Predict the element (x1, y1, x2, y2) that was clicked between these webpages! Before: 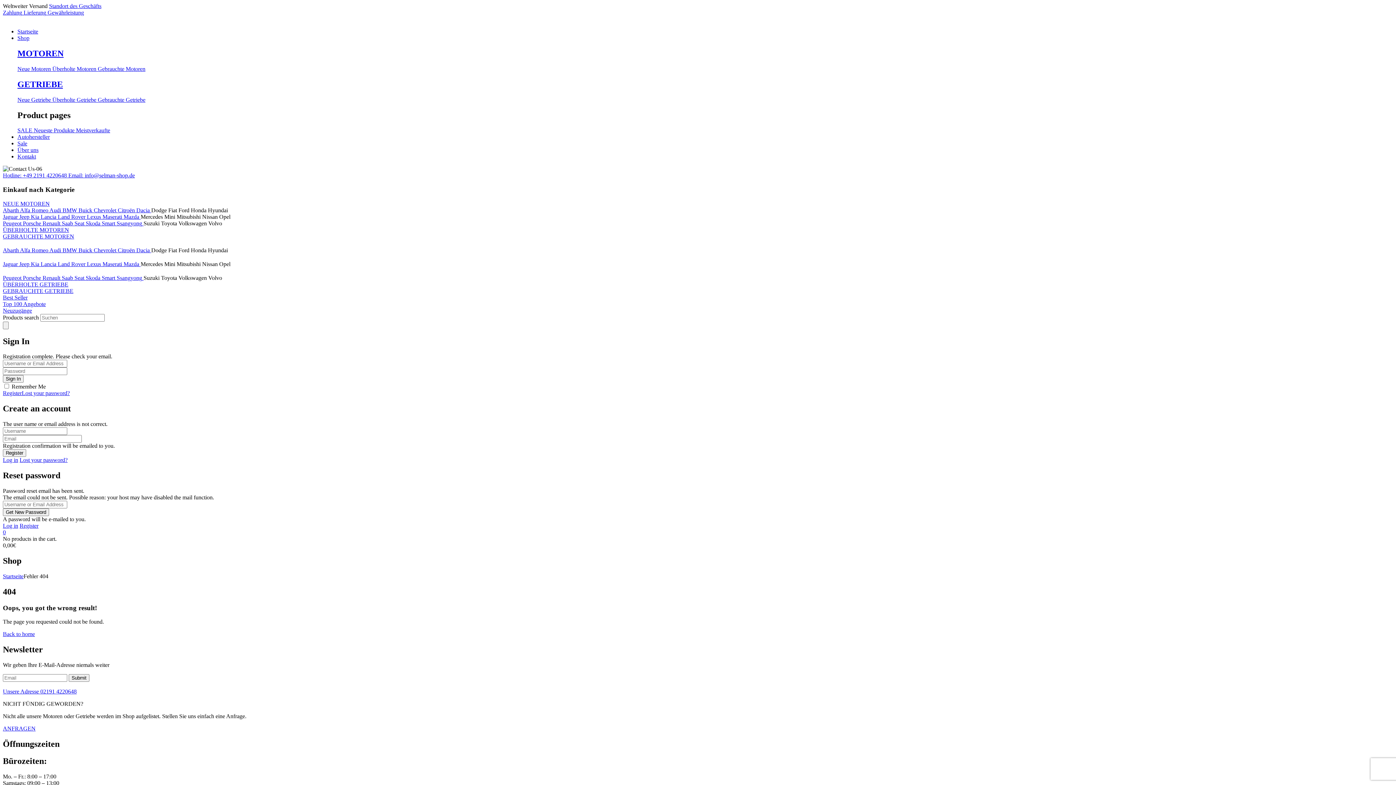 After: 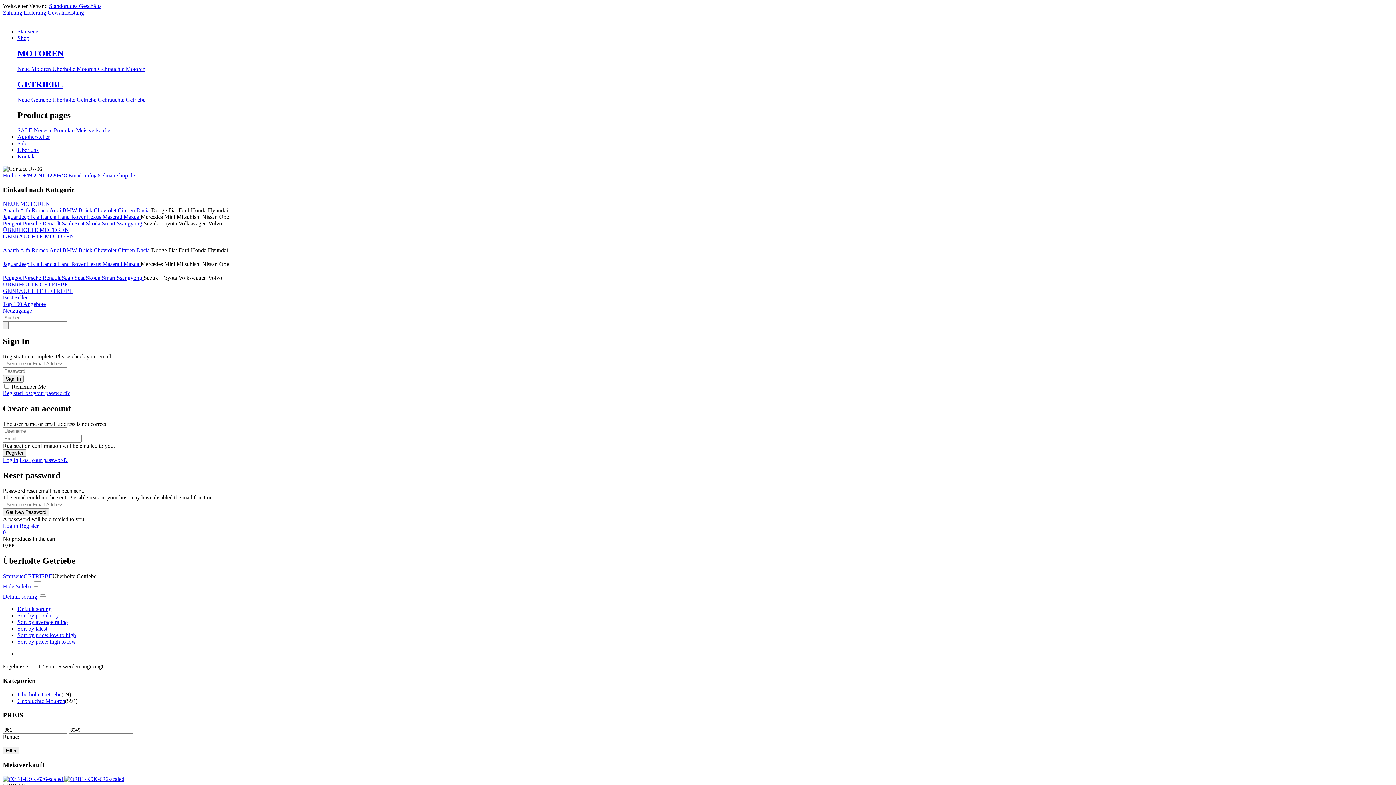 Action: label: ÜBERHOLTE GETRIEBE bbox: (2, 281, 68, 287)